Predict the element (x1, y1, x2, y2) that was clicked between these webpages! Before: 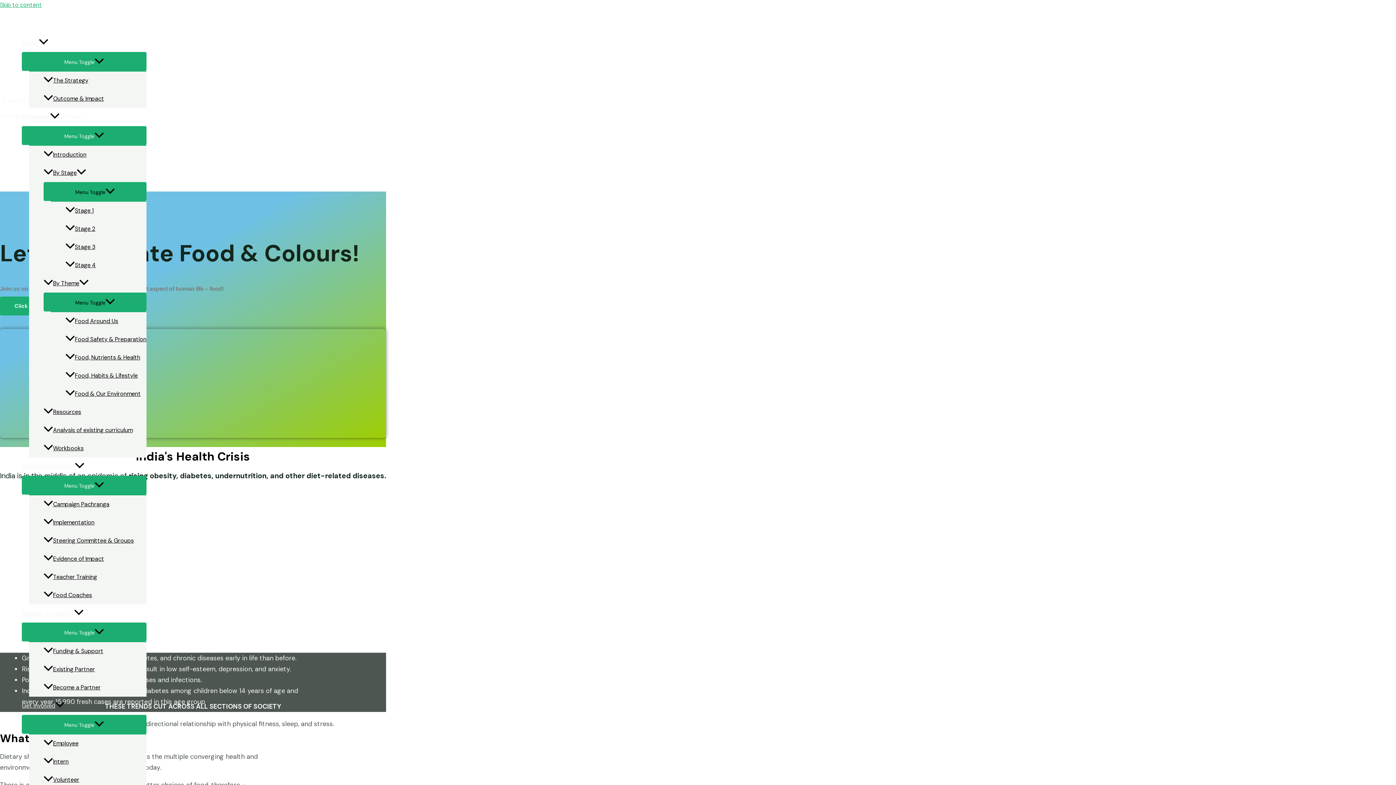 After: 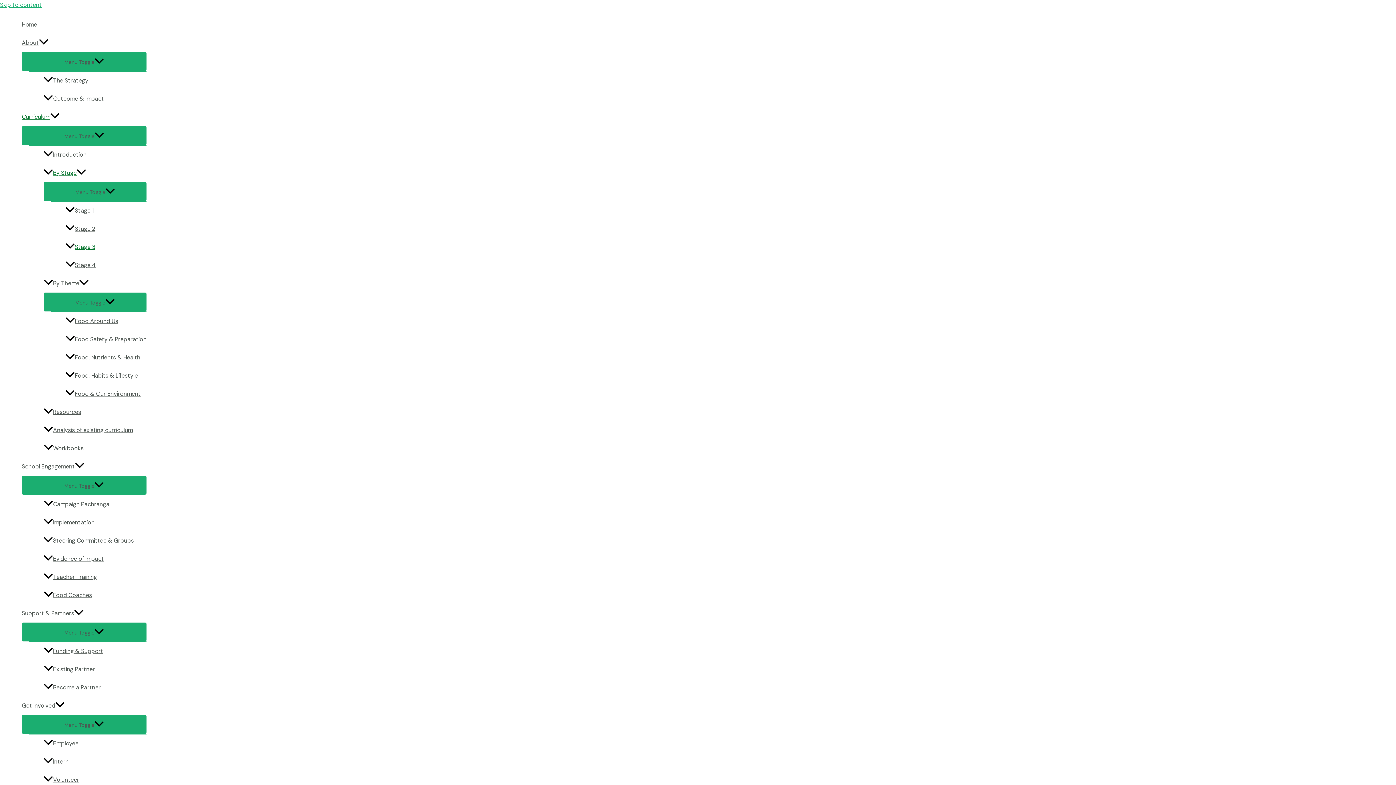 Action: label: Stage 3 bbox: (65, 238, 146, 256)